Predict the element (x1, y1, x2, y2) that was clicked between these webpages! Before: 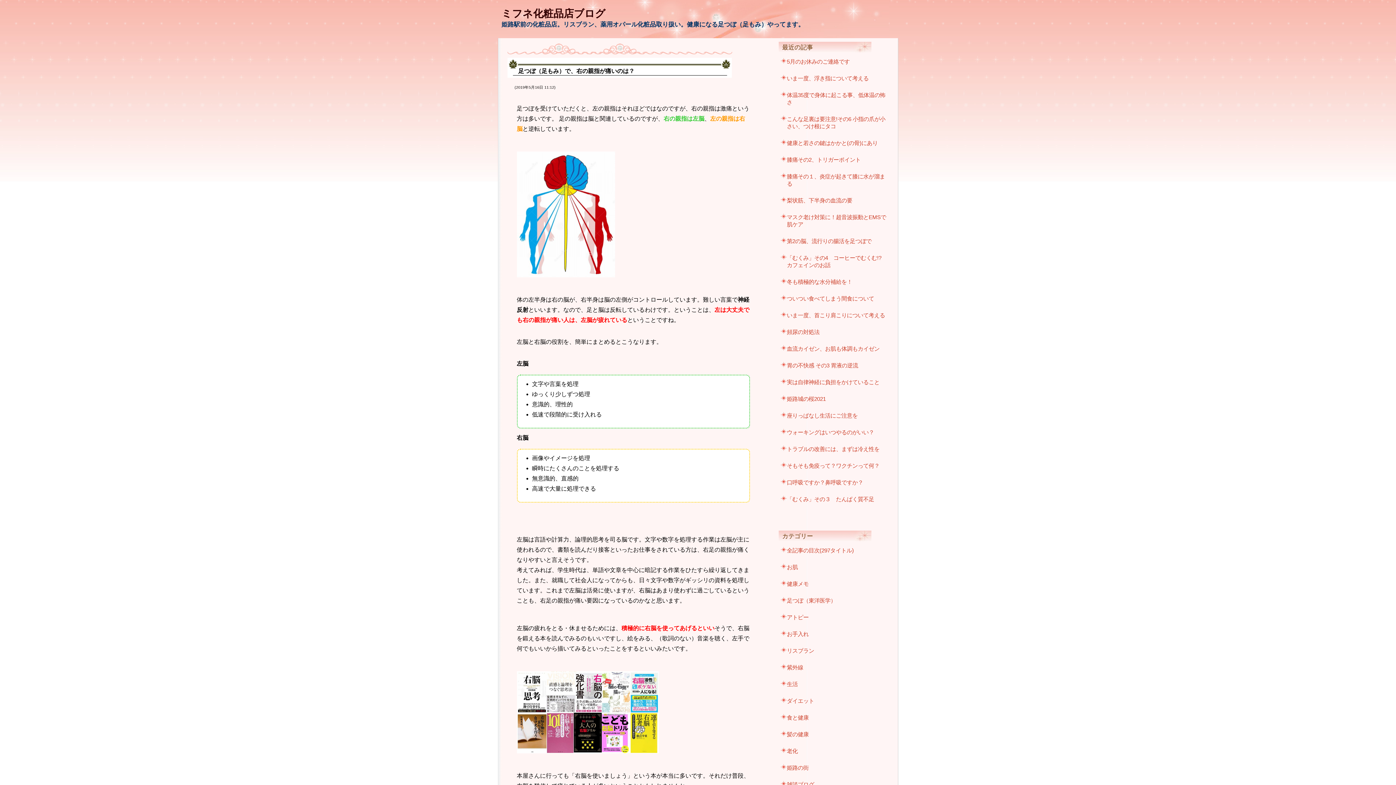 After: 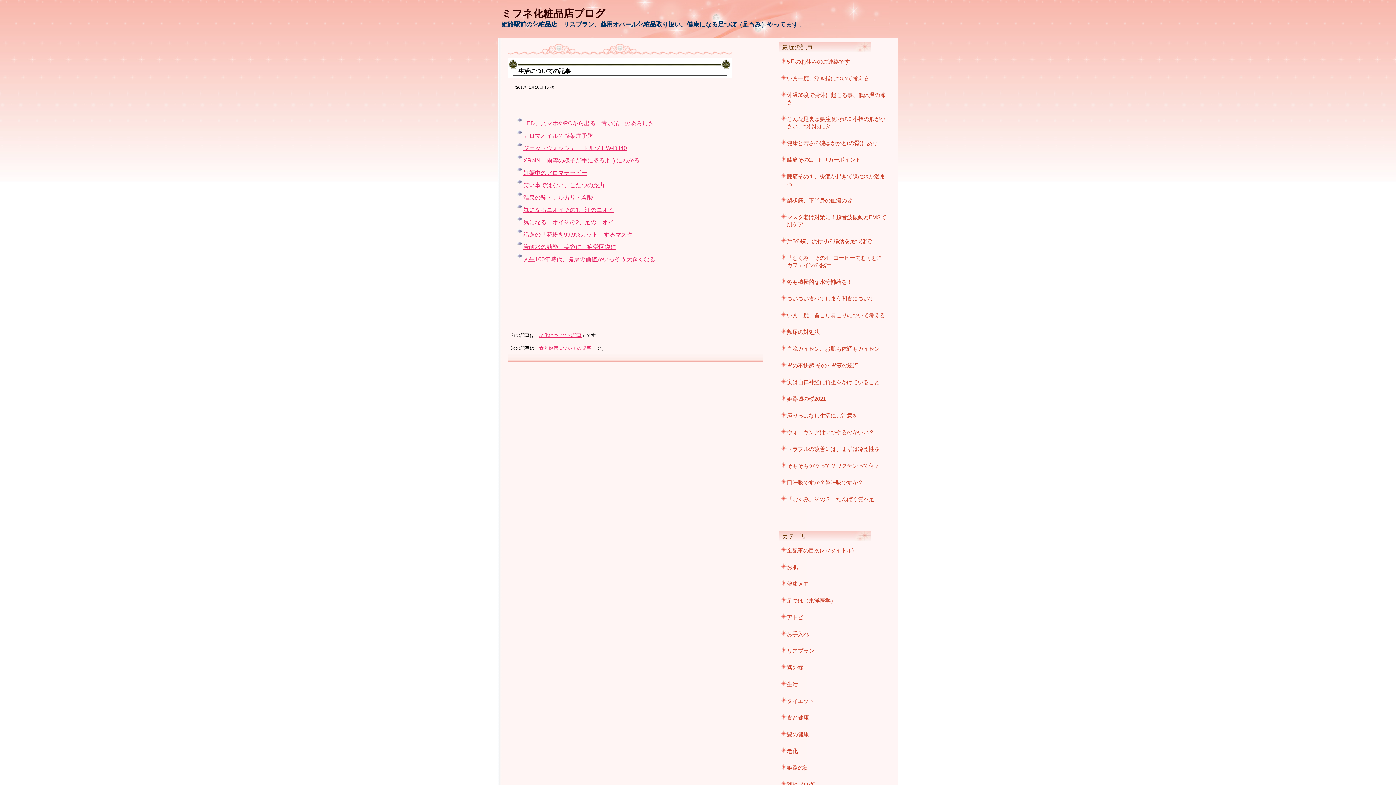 Action: bbox: (787, 681, 798, 687) label: 生活